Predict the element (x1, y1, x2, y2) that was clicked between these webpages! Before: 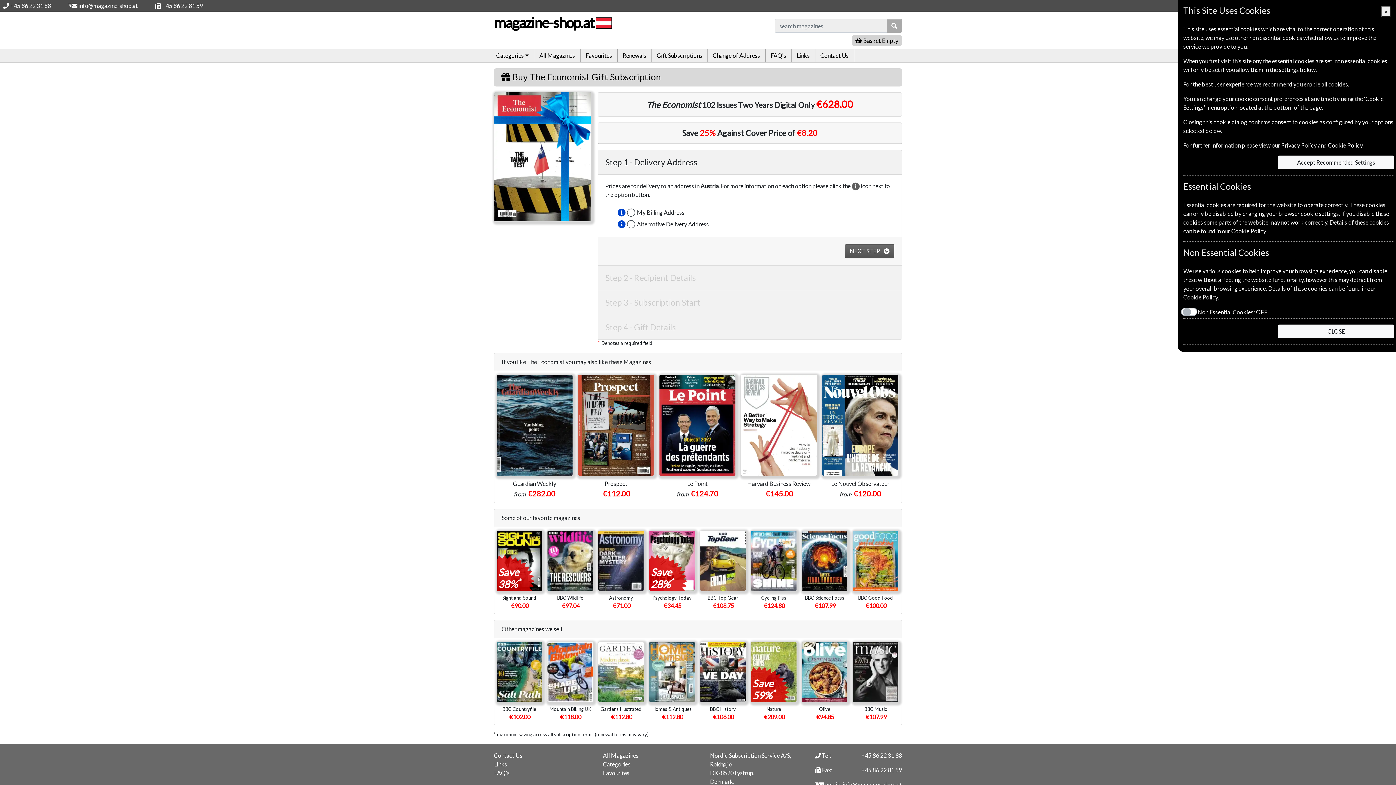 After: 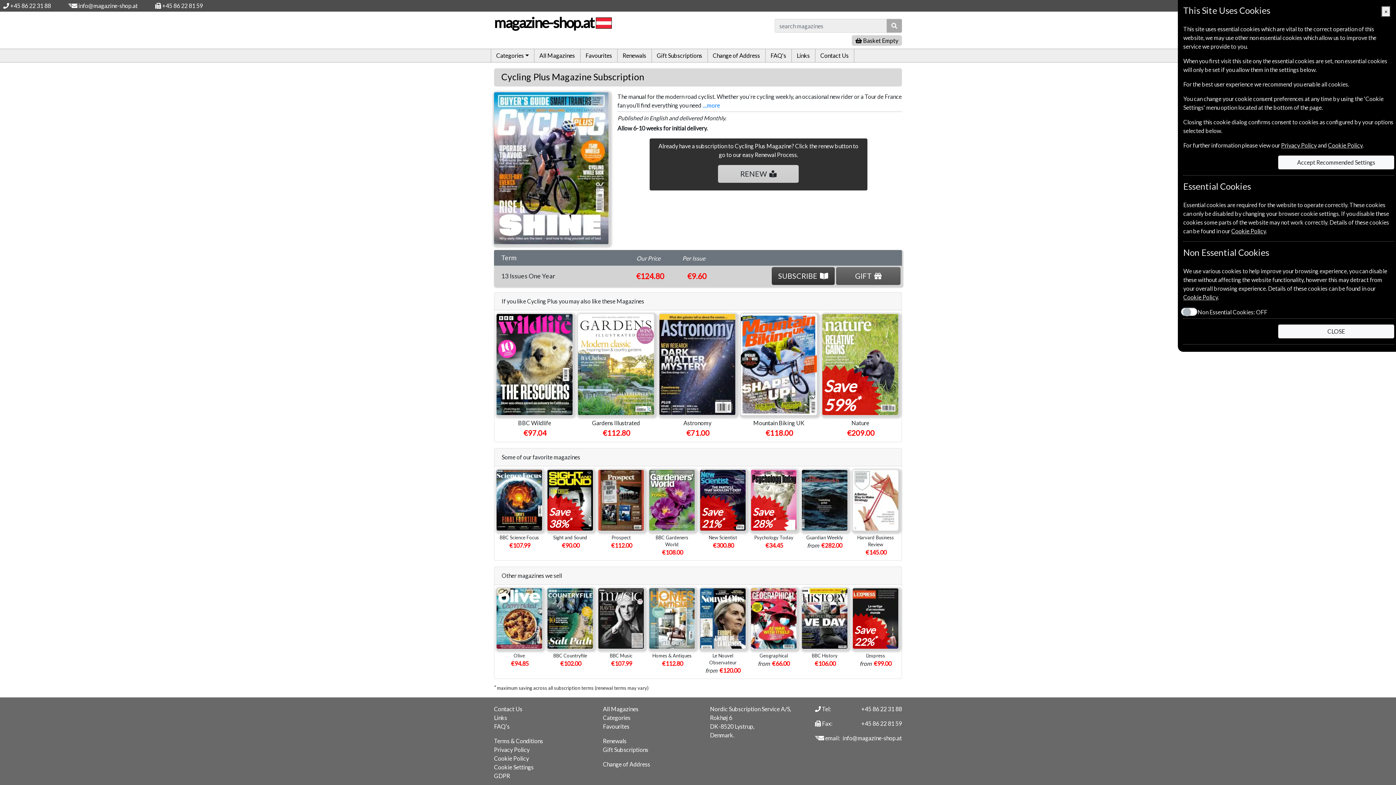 Action: bbox: (750, 530, 797, 610) label: Cycling Plus
€124.80